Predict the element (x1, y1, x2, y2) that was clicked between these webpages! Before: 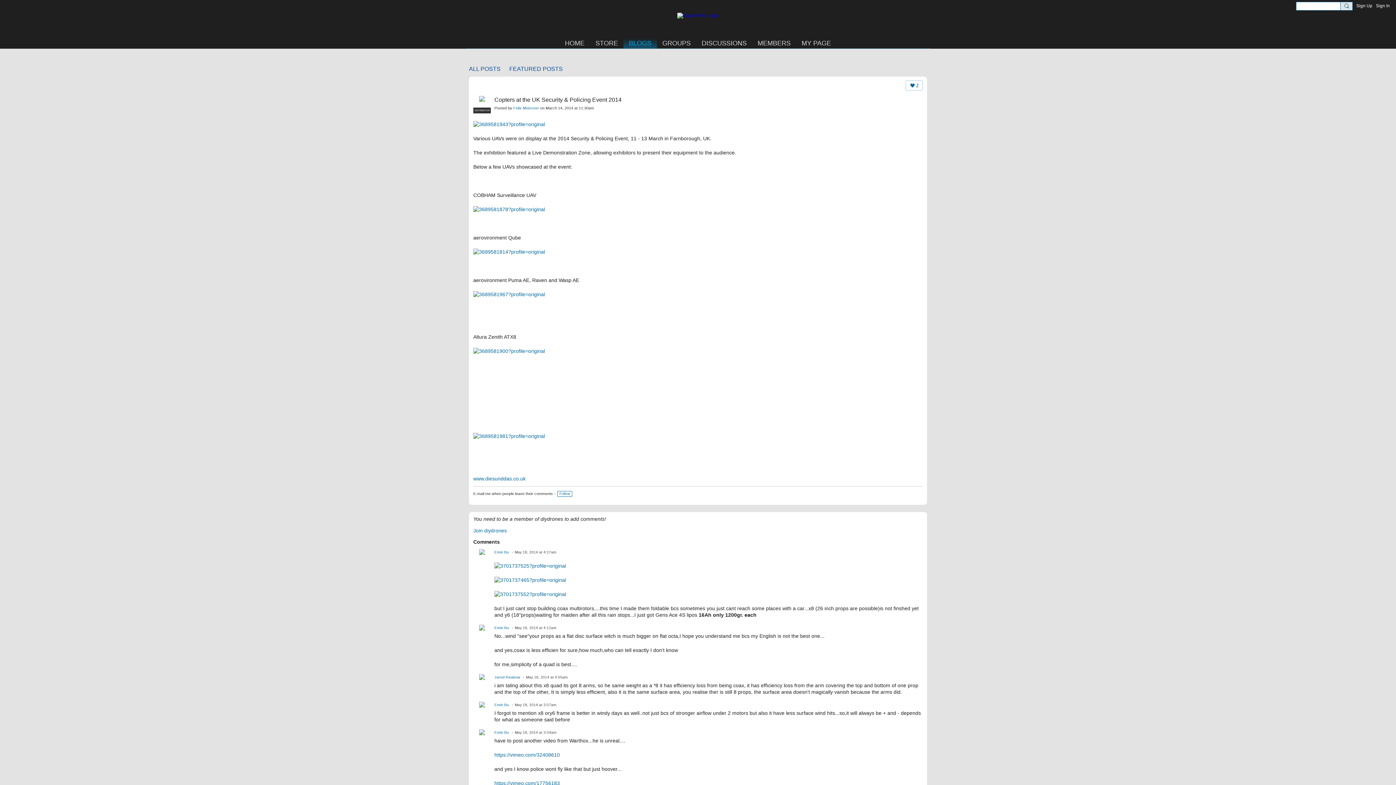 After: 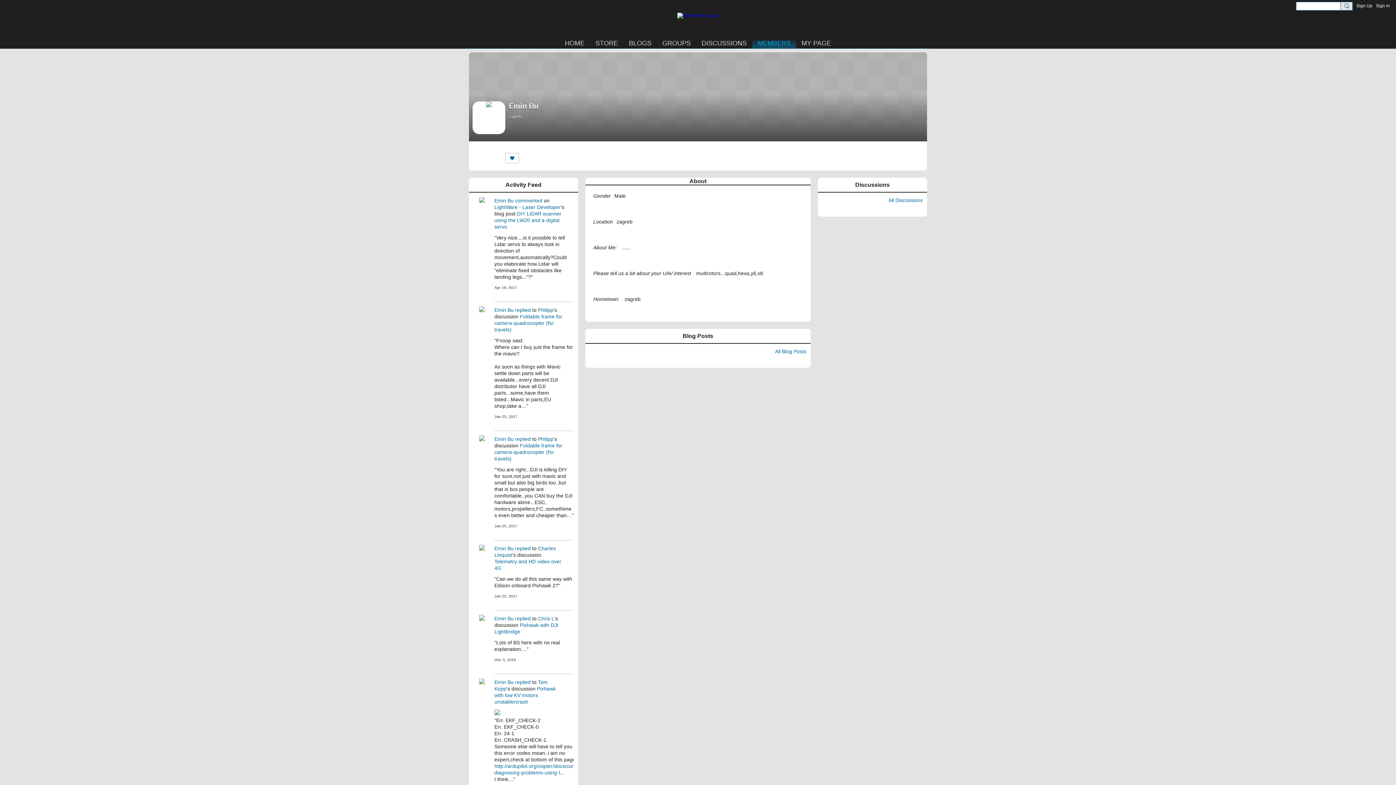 Action: bbox: (494, 625, 509, 630) label: Emin Bu